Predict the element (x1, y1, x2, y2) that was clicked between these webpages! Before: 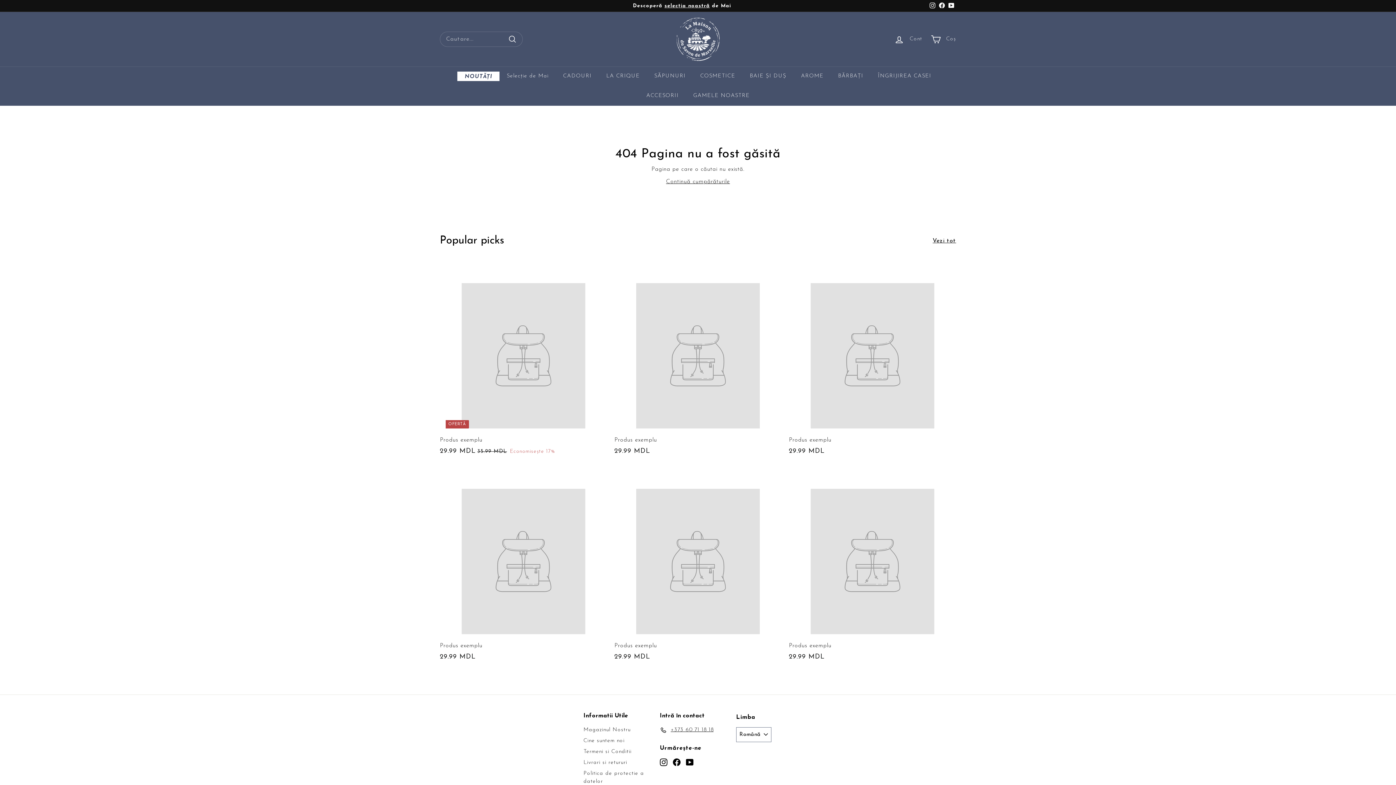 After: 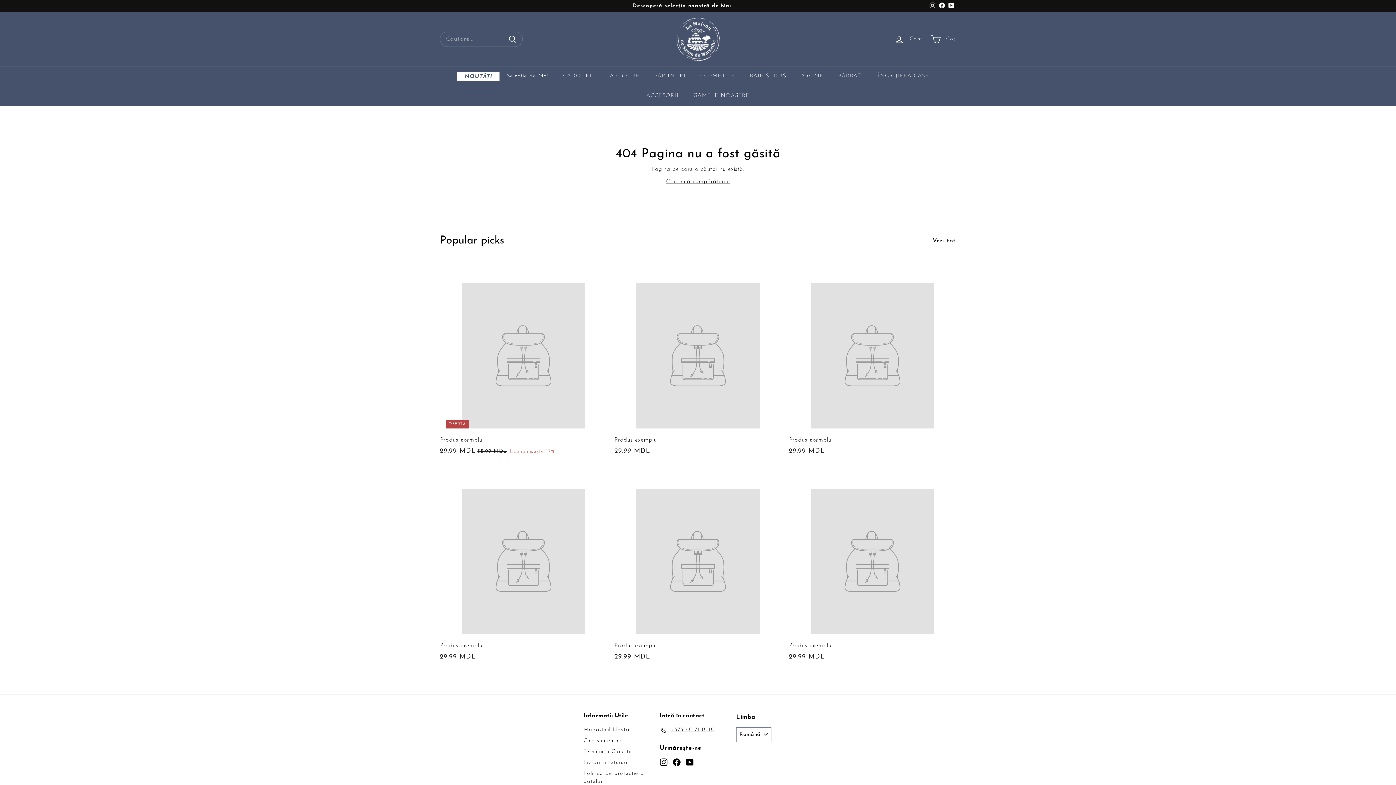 Action: bbox: (614, 467, 781, 669) label: Produs exemplu
29.99 MDL
29.99 MDL